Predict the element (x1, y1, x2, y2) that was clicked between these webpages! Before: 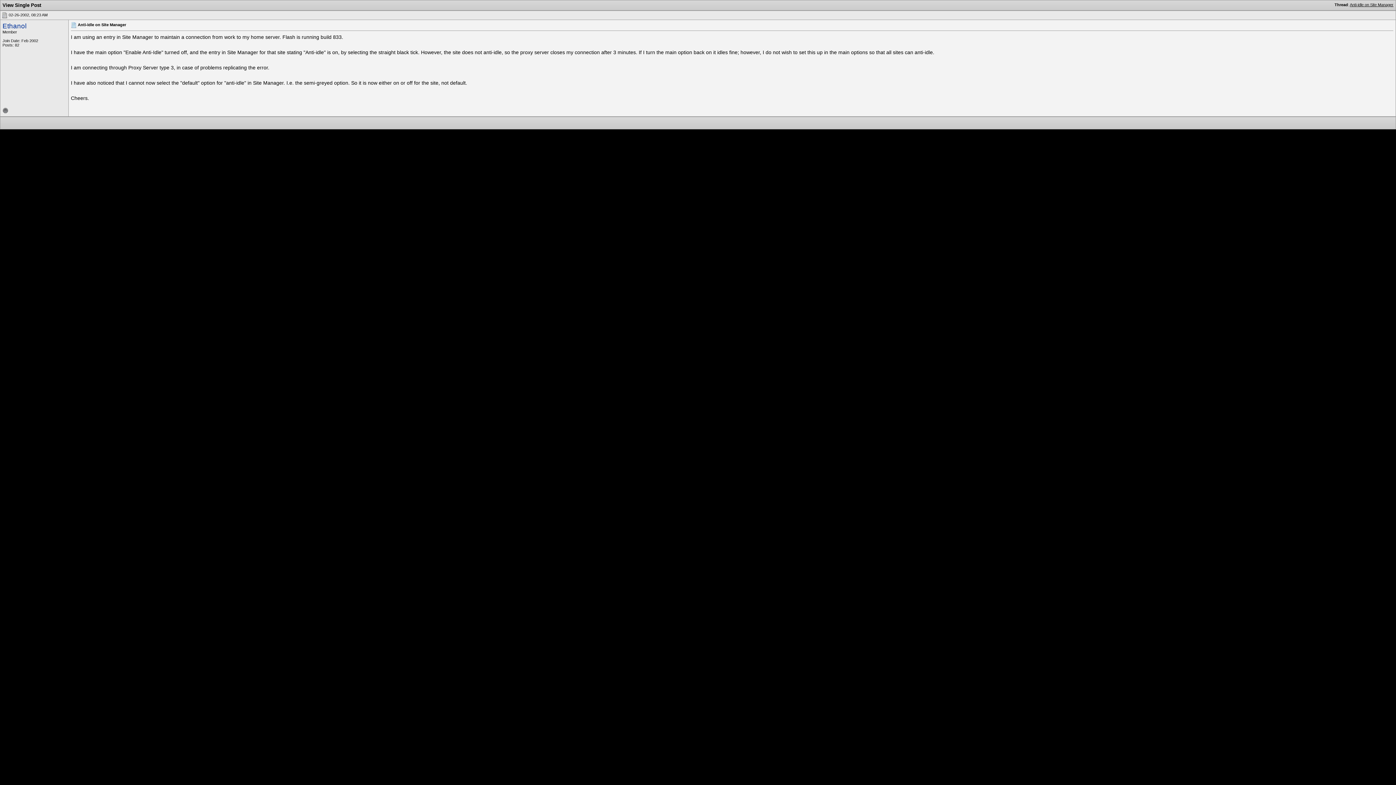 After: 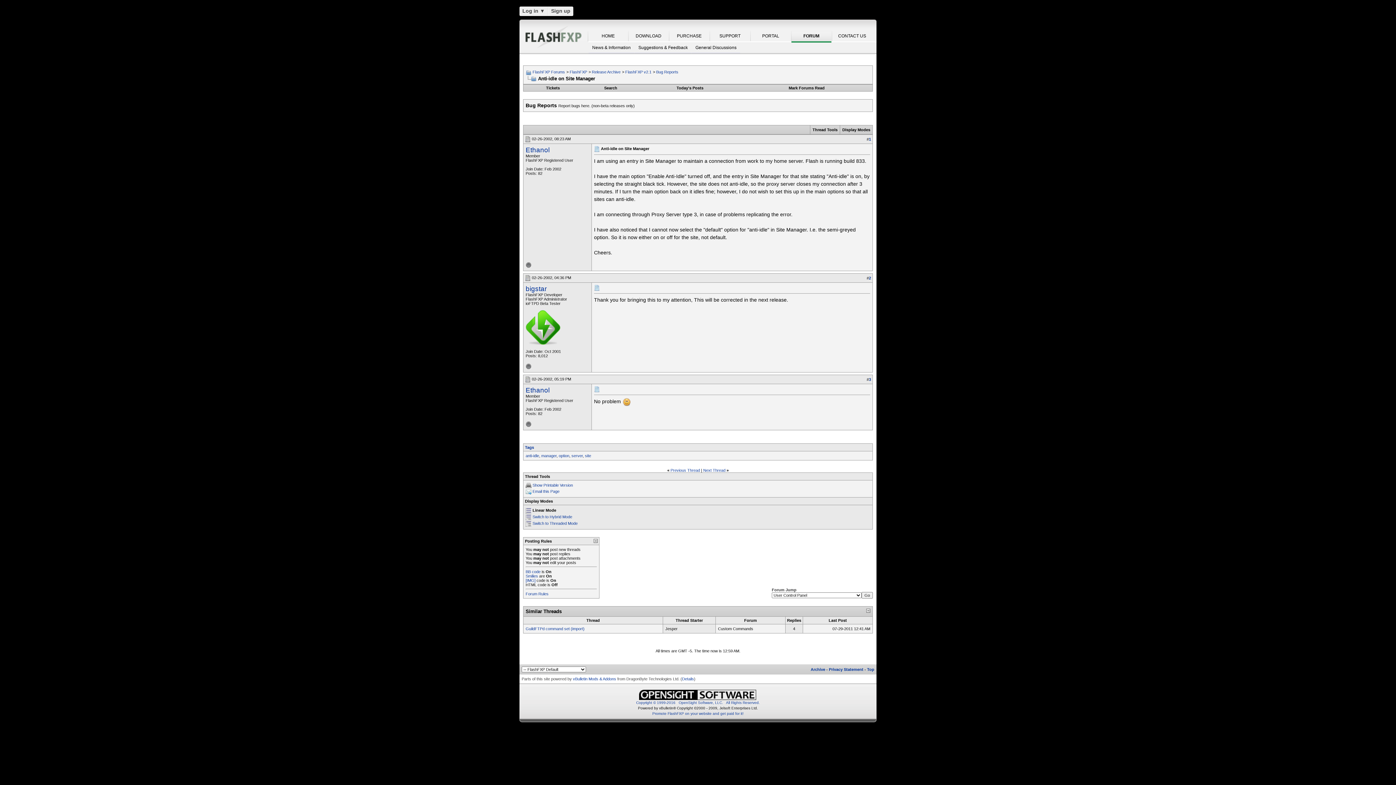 Action: label: Anti-idle on Site Manager bbox: (1350, 2, 1393, 6)